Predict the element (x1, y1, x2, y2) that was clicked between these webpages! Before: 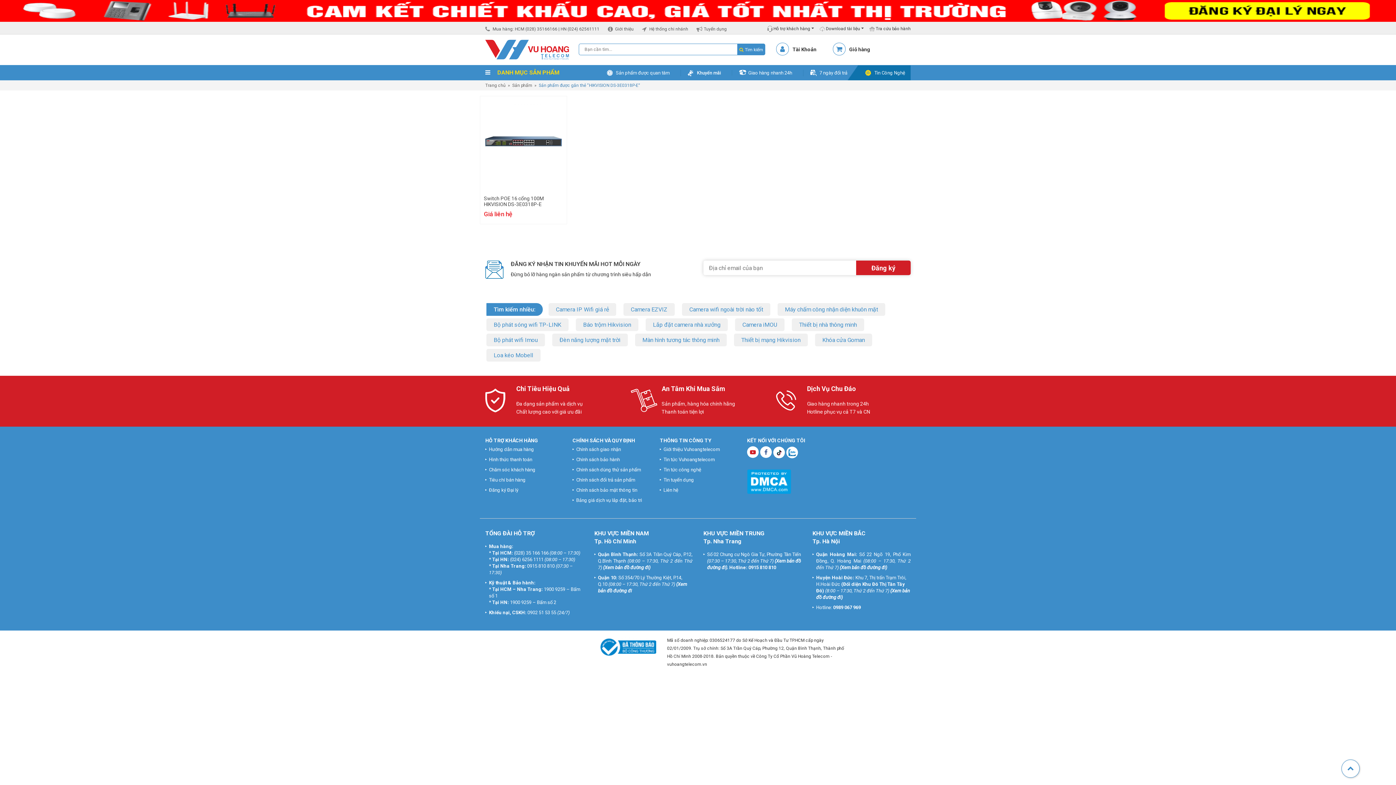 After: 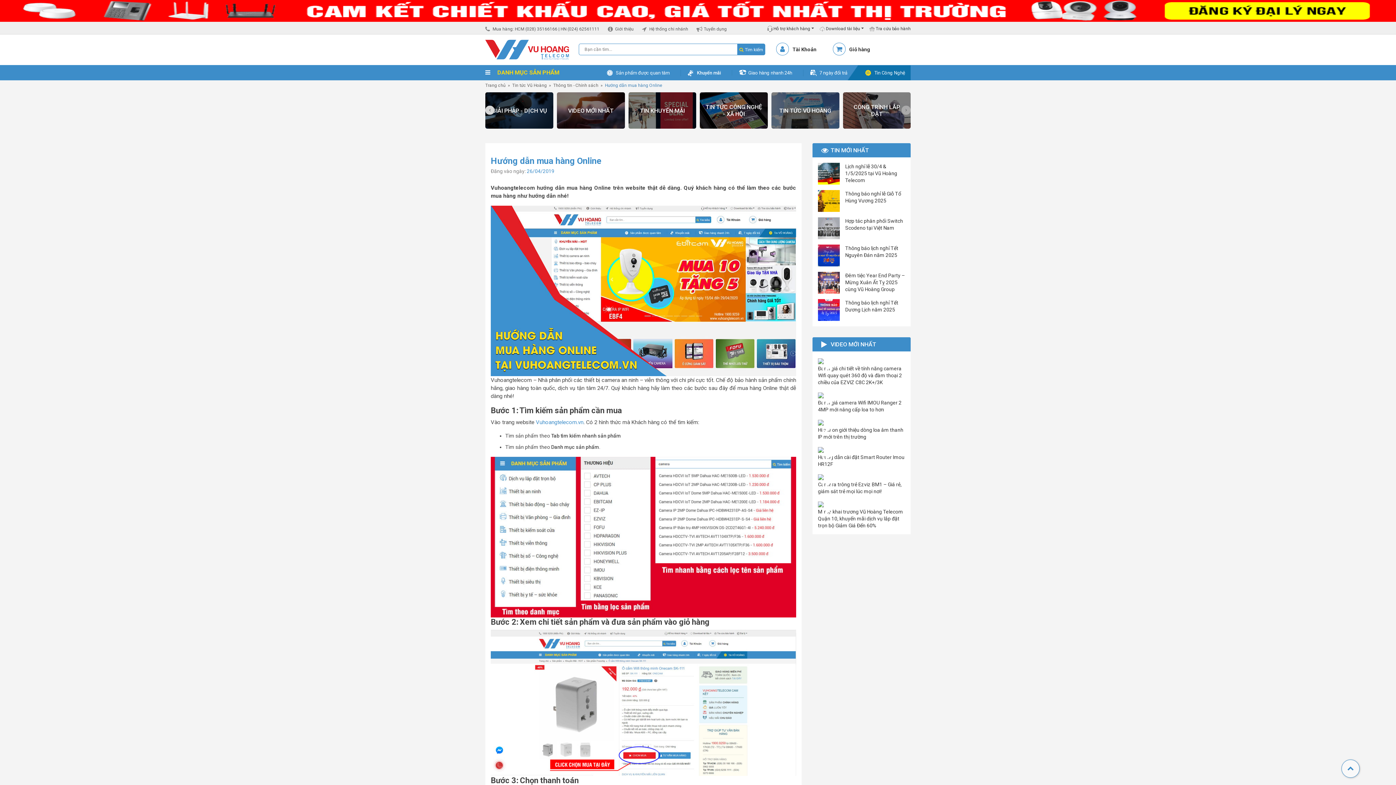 Action: label: Hướng dẫn mua hàng bbox: (489, 446, 534, 452)